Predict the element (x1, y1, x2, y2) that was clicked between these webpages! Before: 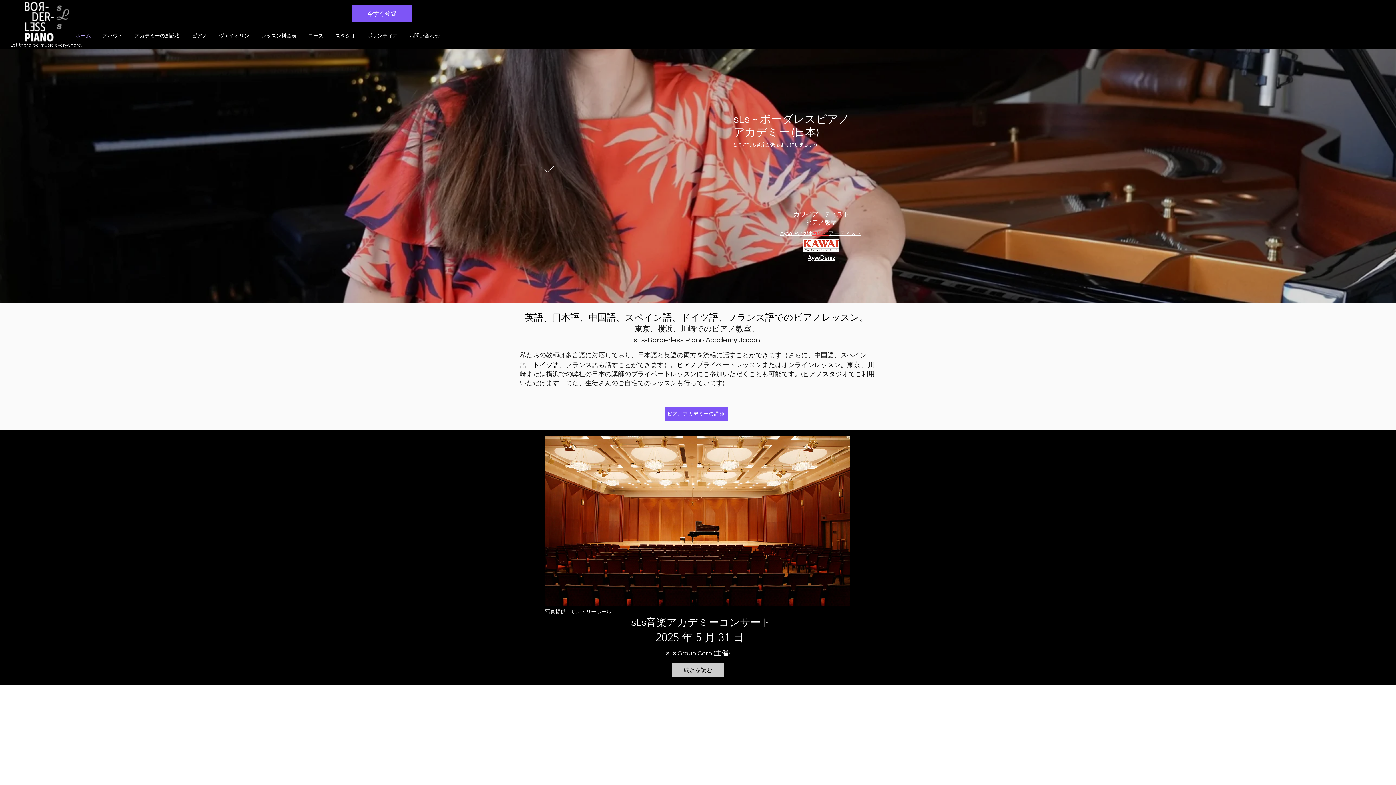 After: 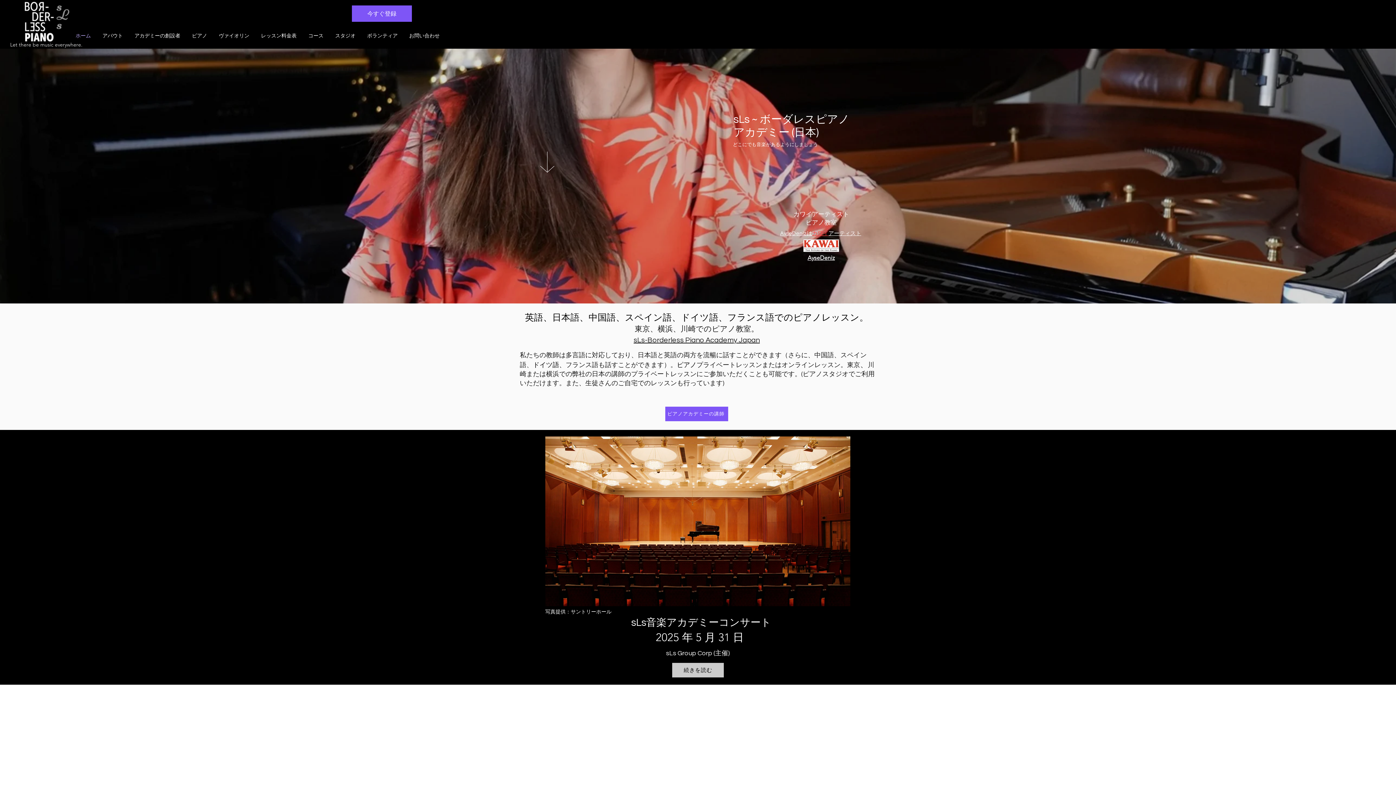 Action: label: ホーム bbox: (69, 30, 96, 41)